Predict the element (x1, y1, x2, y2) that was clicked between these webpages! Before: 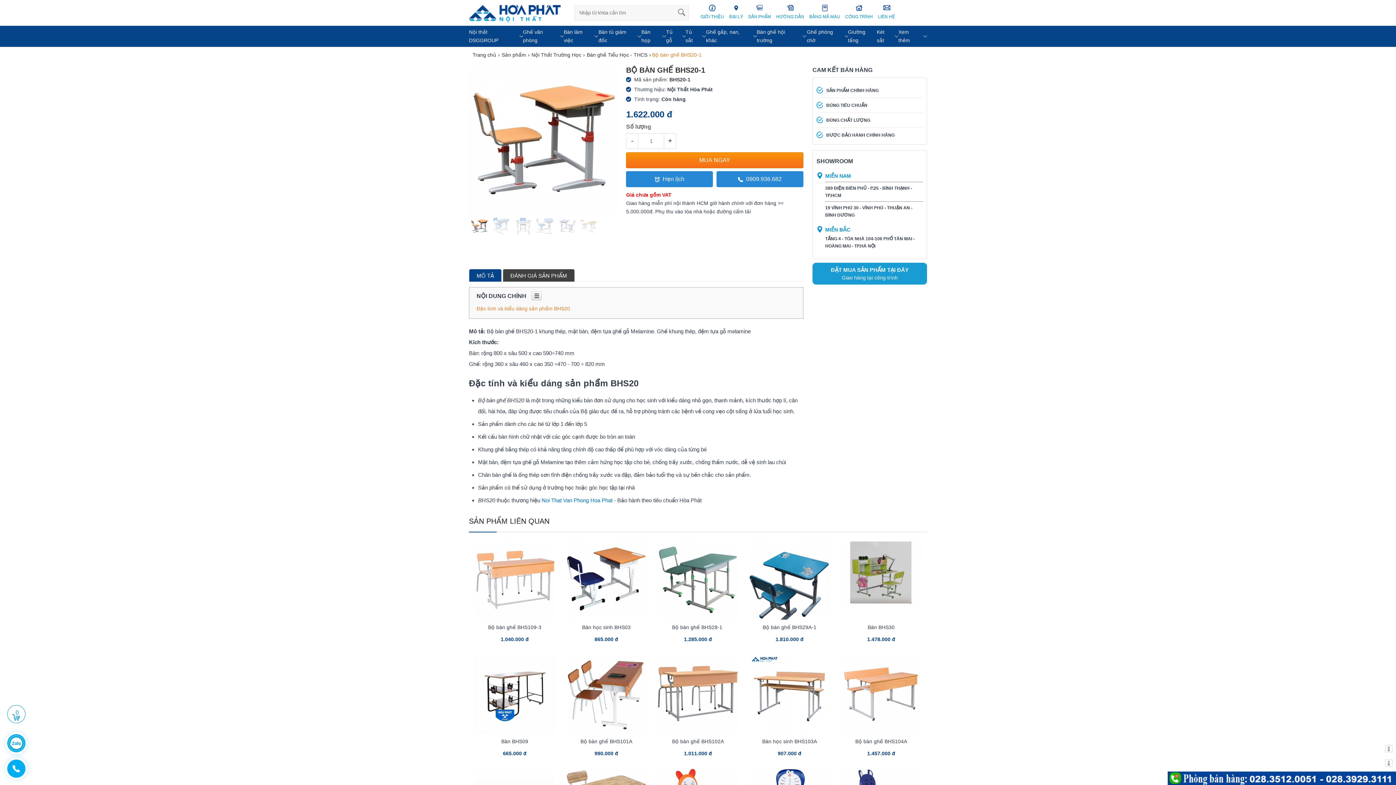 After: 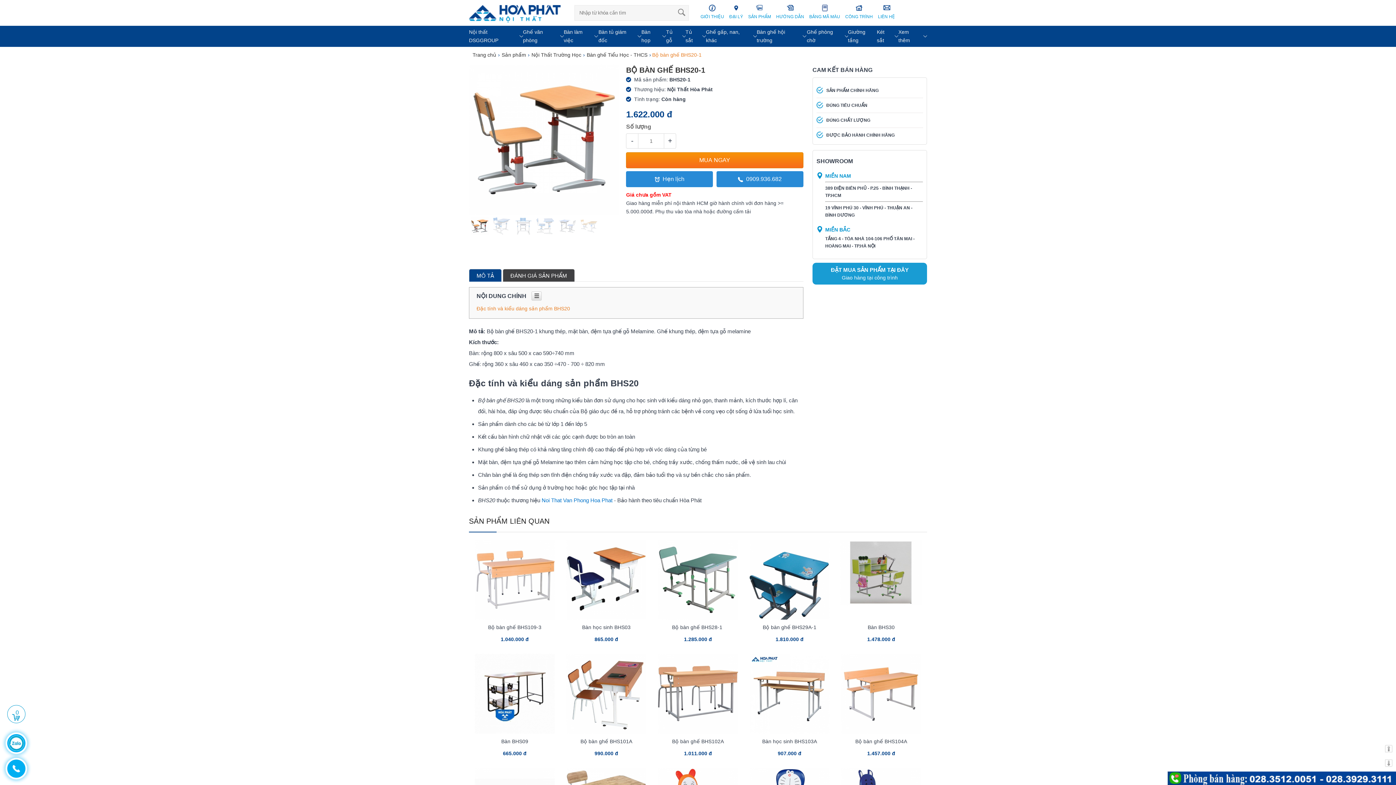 Action: bbox: (716, 171, 803, 187) label: 0909.936.682